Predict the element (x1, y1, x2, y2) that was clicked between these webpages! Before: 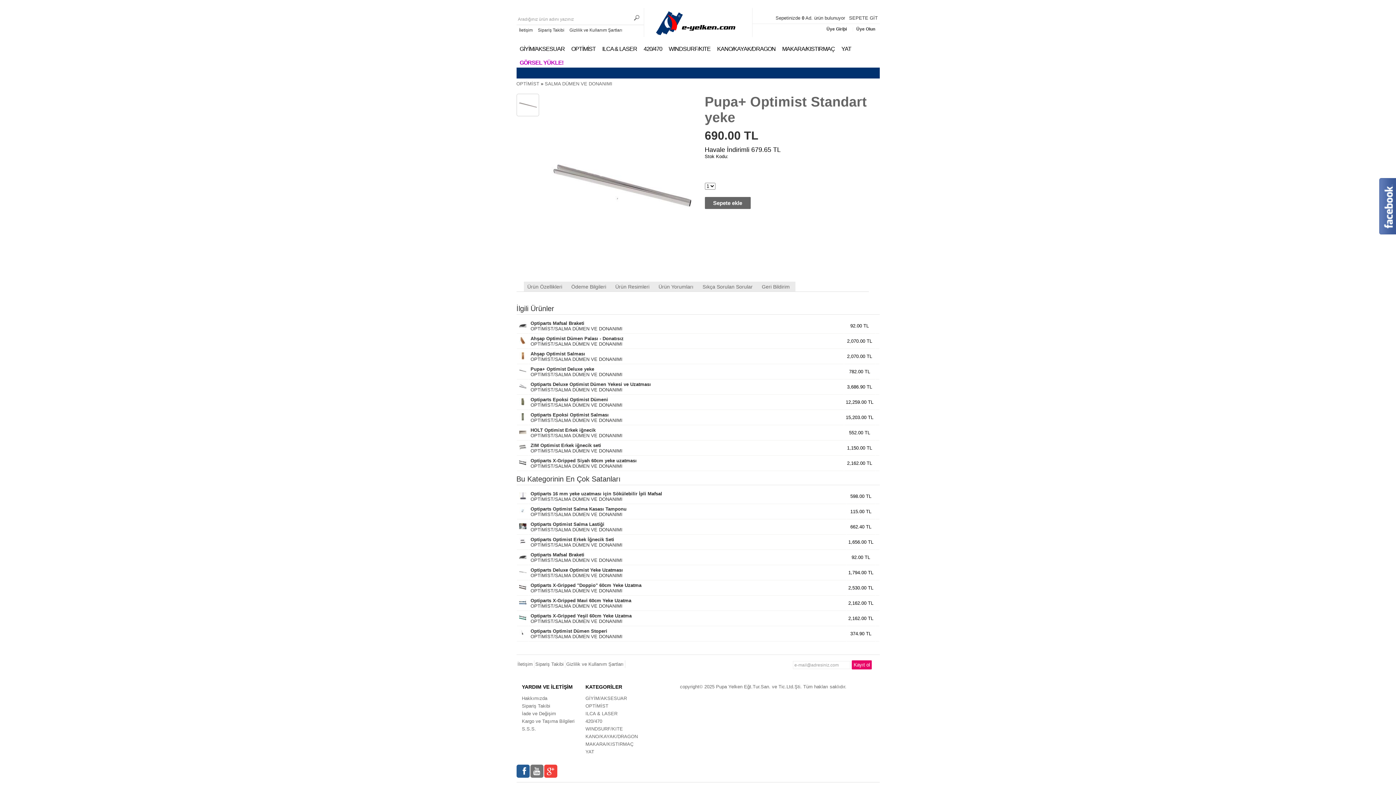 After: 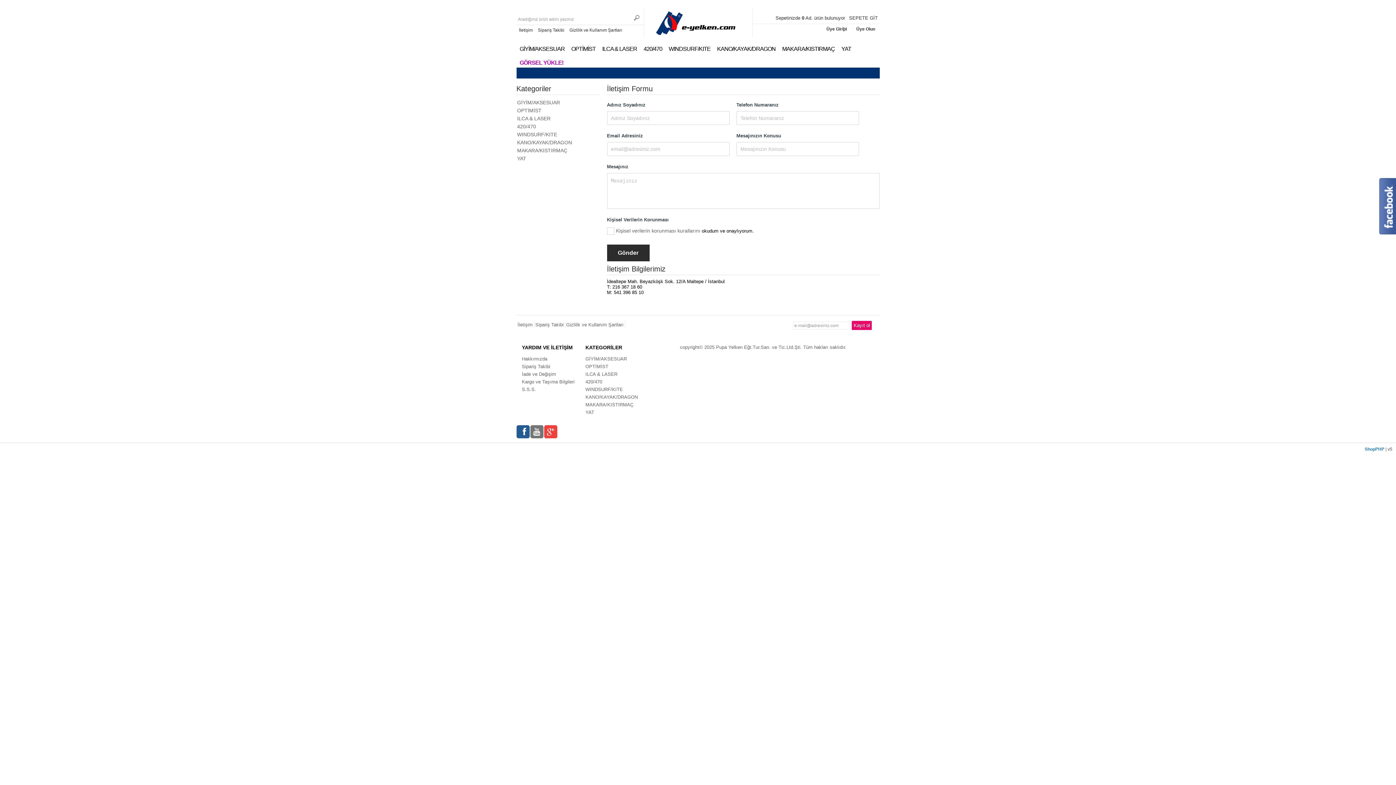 Action: bbox: (517, 661, 532, 667) label: İletişim